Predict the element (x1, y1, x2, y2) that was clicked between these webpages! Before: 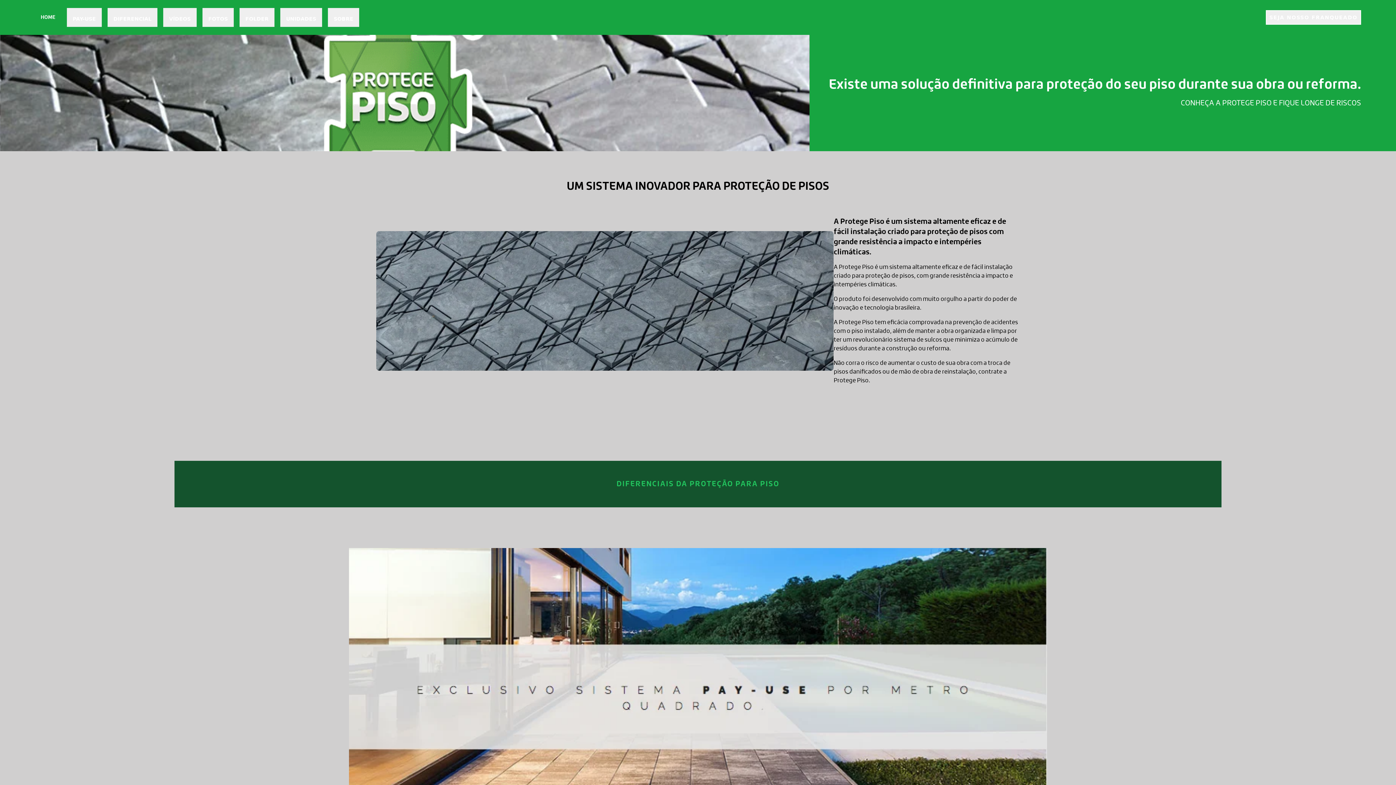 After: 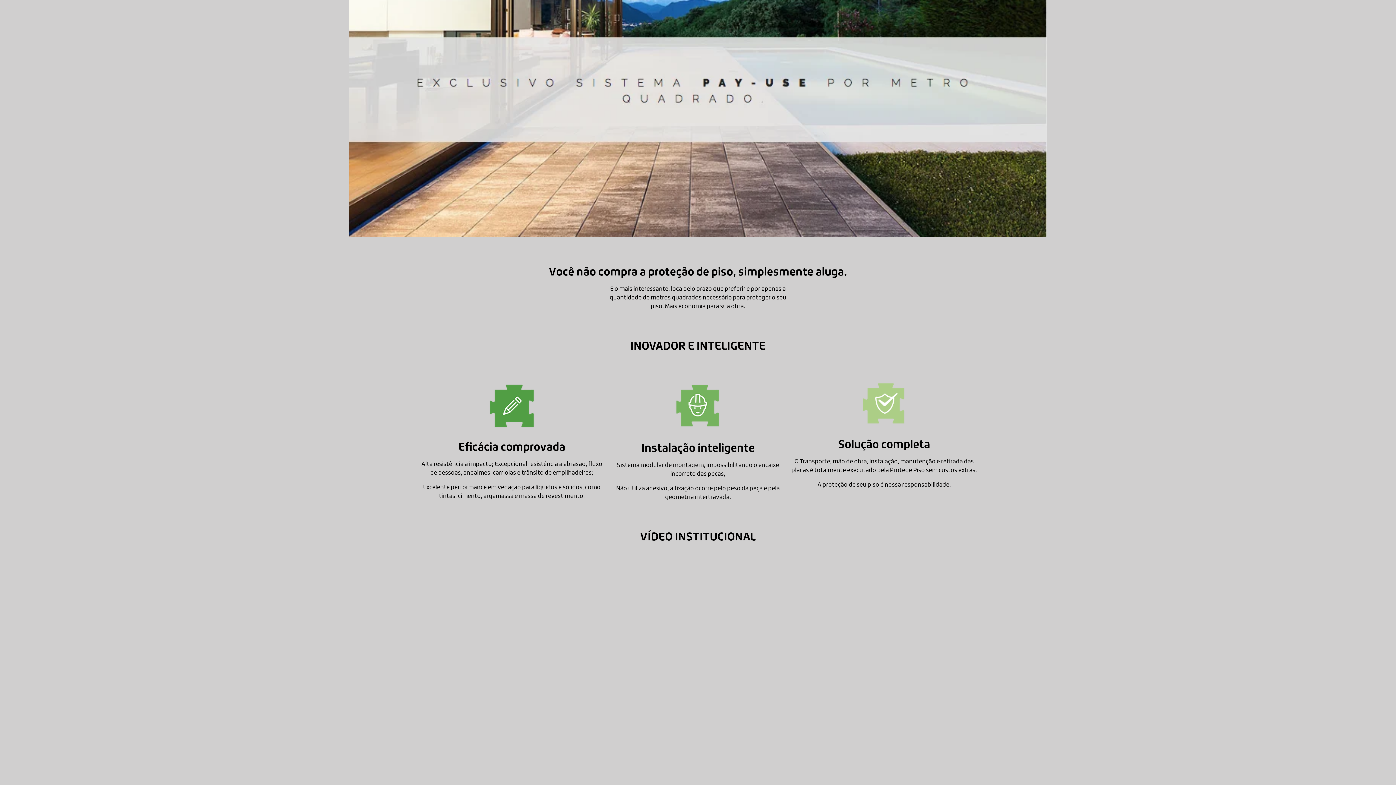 Action: bbox: (107, 8, 157, 26) label: DIFERENCIAL